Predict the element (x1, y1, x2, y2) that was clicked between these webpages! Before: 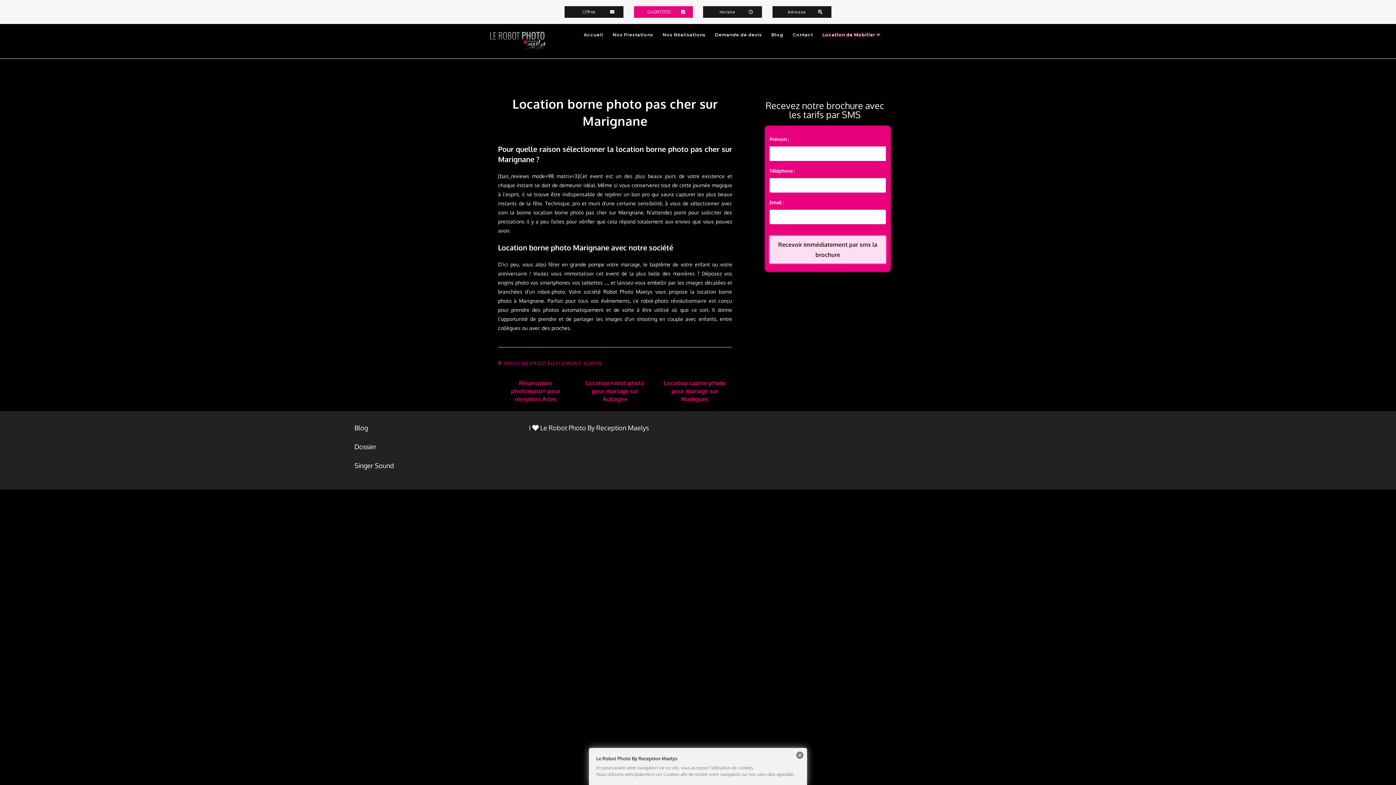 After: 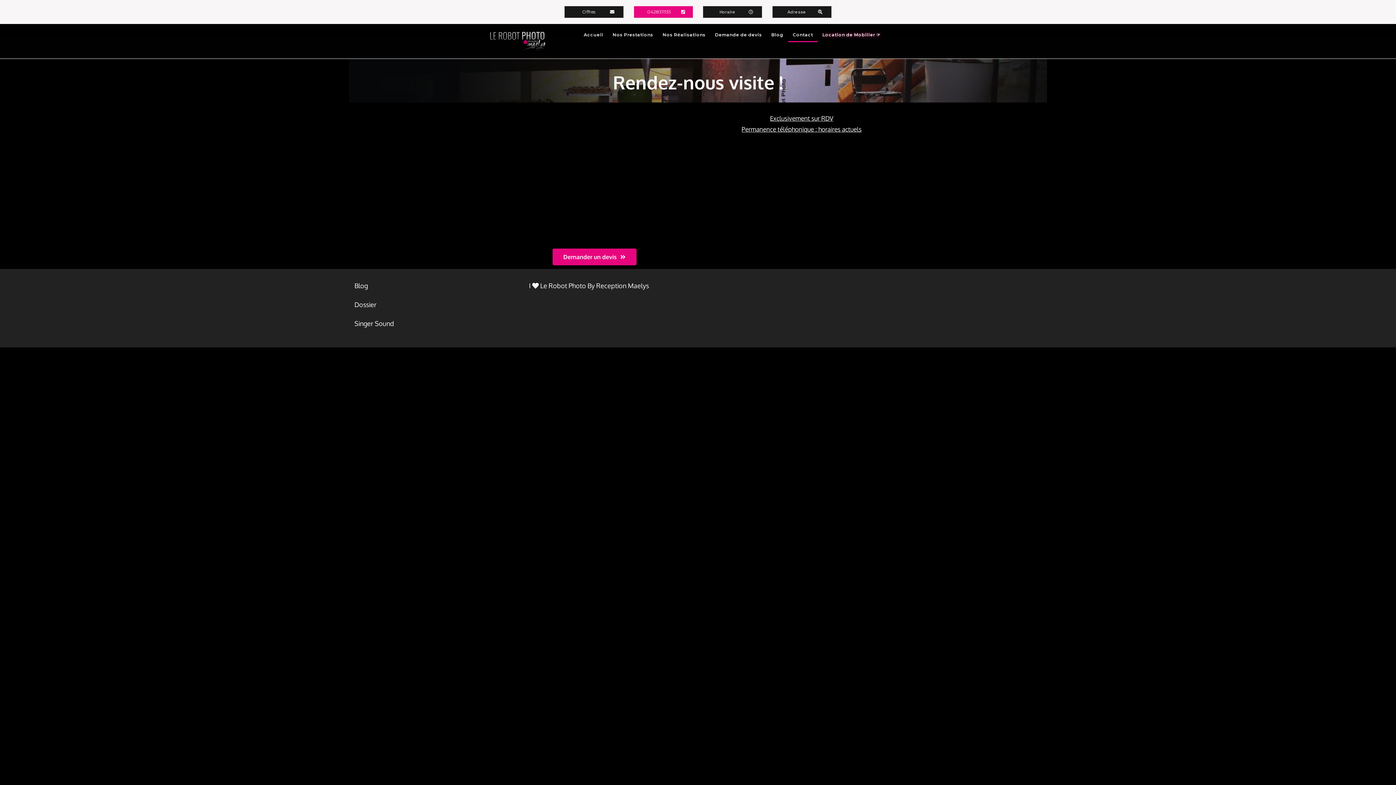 Action: label: Contact bbox: (788, 27, 817, 42)